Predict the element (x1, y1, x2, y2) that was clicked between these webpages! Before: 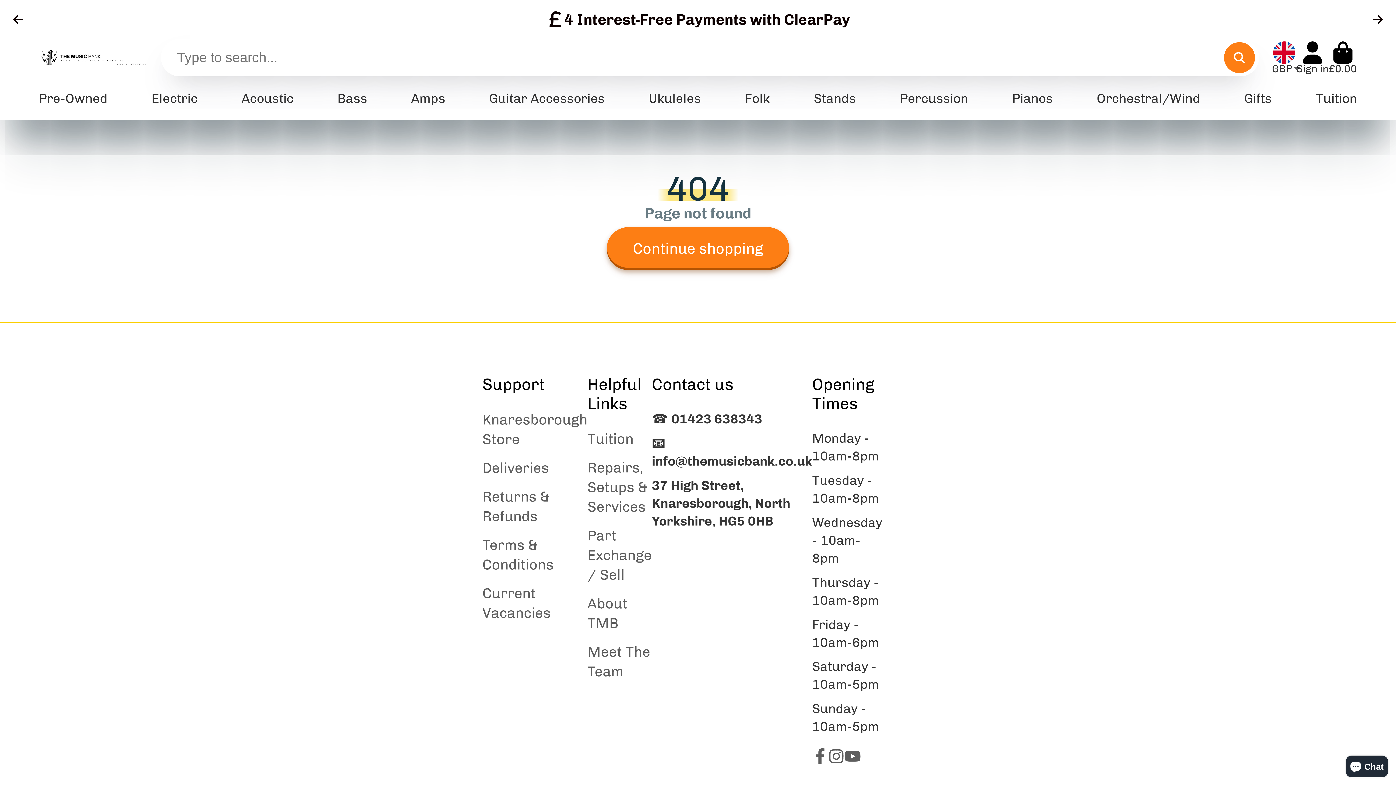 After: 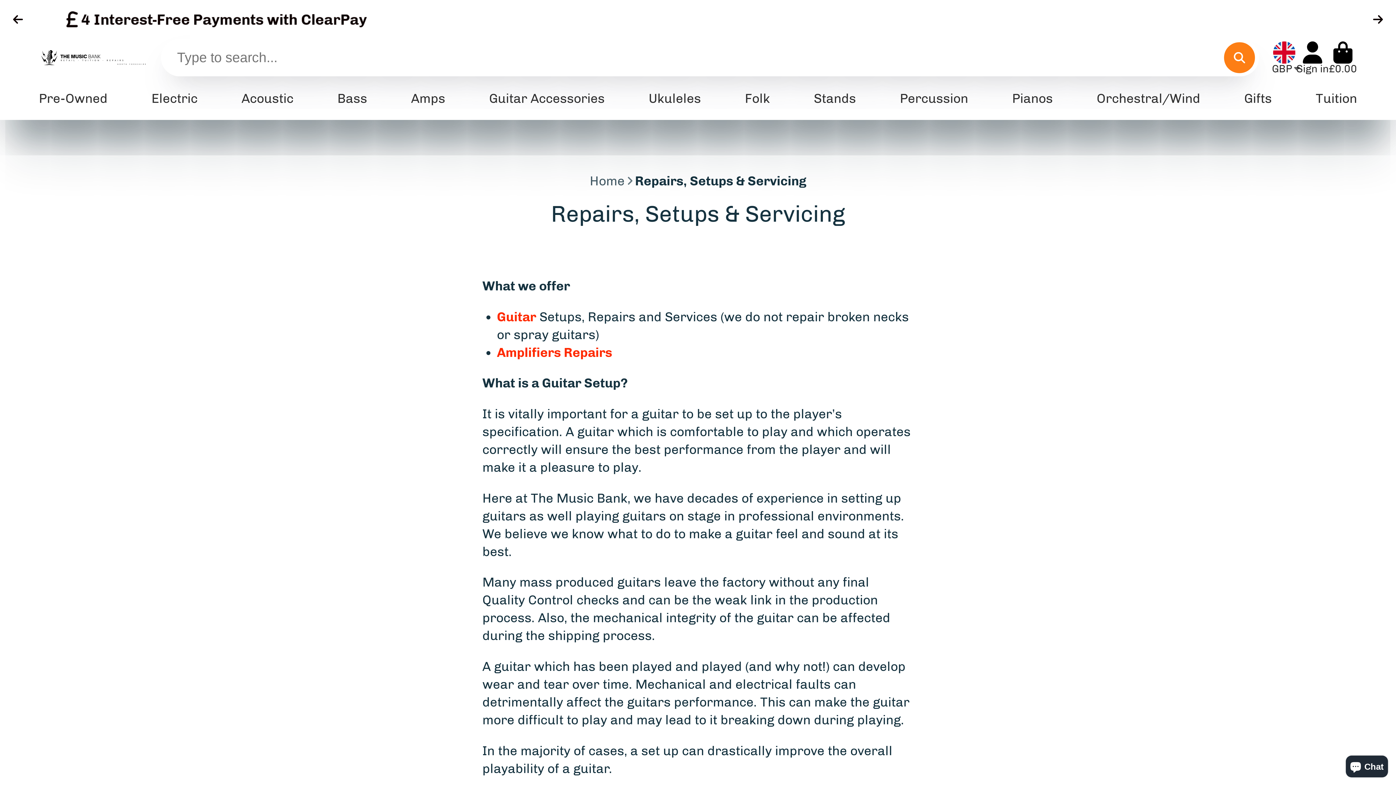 Action: bbox: (587, 458, 651, 517) label: Repairs, Setups & Services